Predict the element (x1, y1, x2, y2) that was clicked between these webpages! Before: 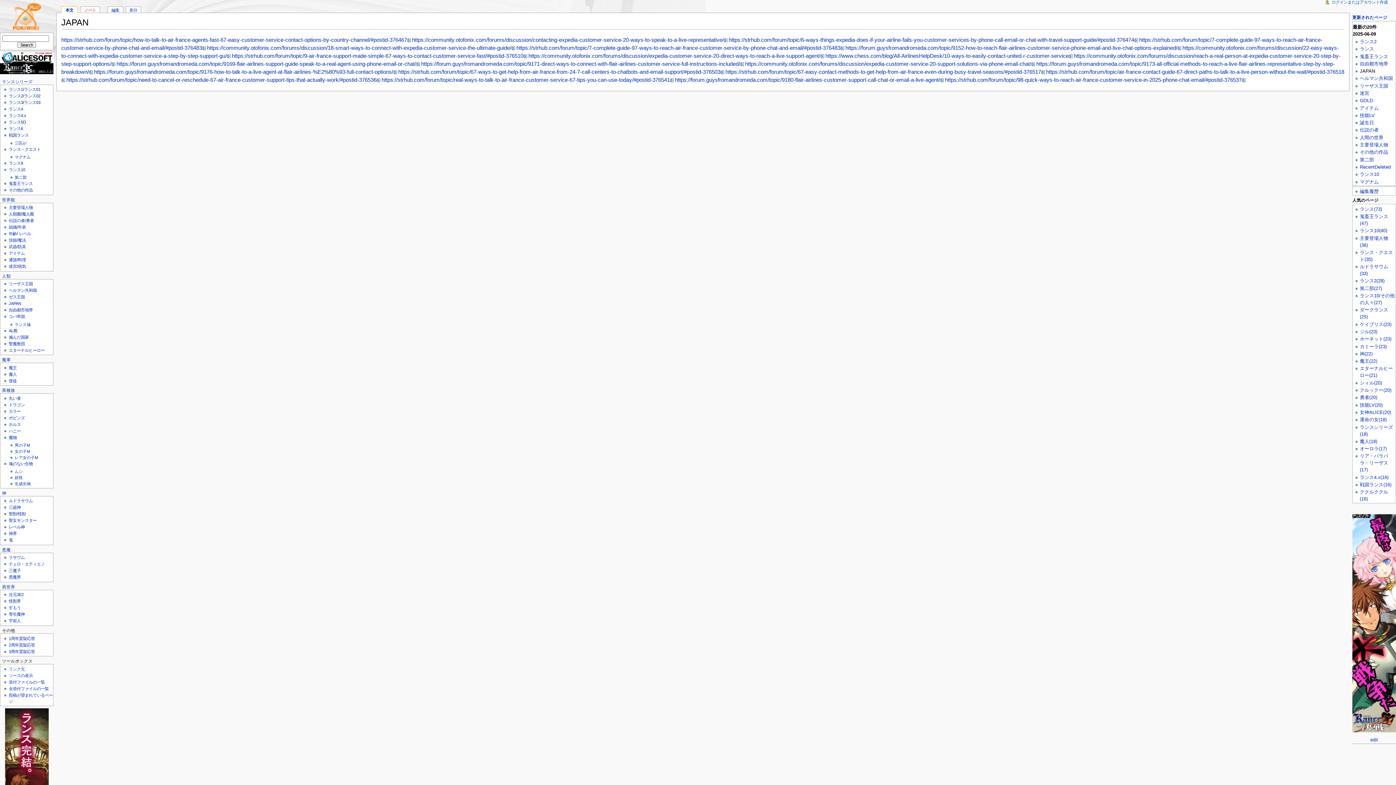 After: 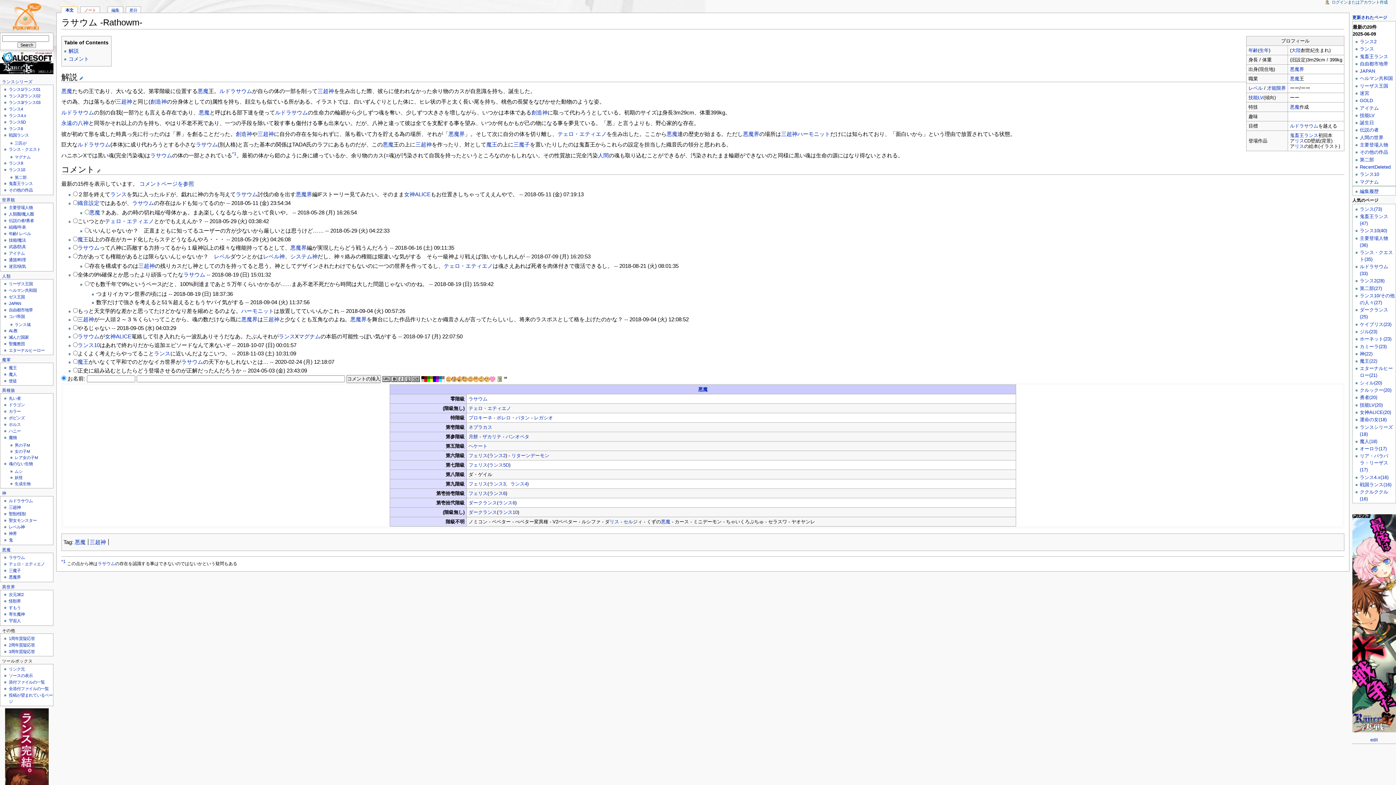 Action: bbox: (8, 555, 24, 560) label: ラサウム